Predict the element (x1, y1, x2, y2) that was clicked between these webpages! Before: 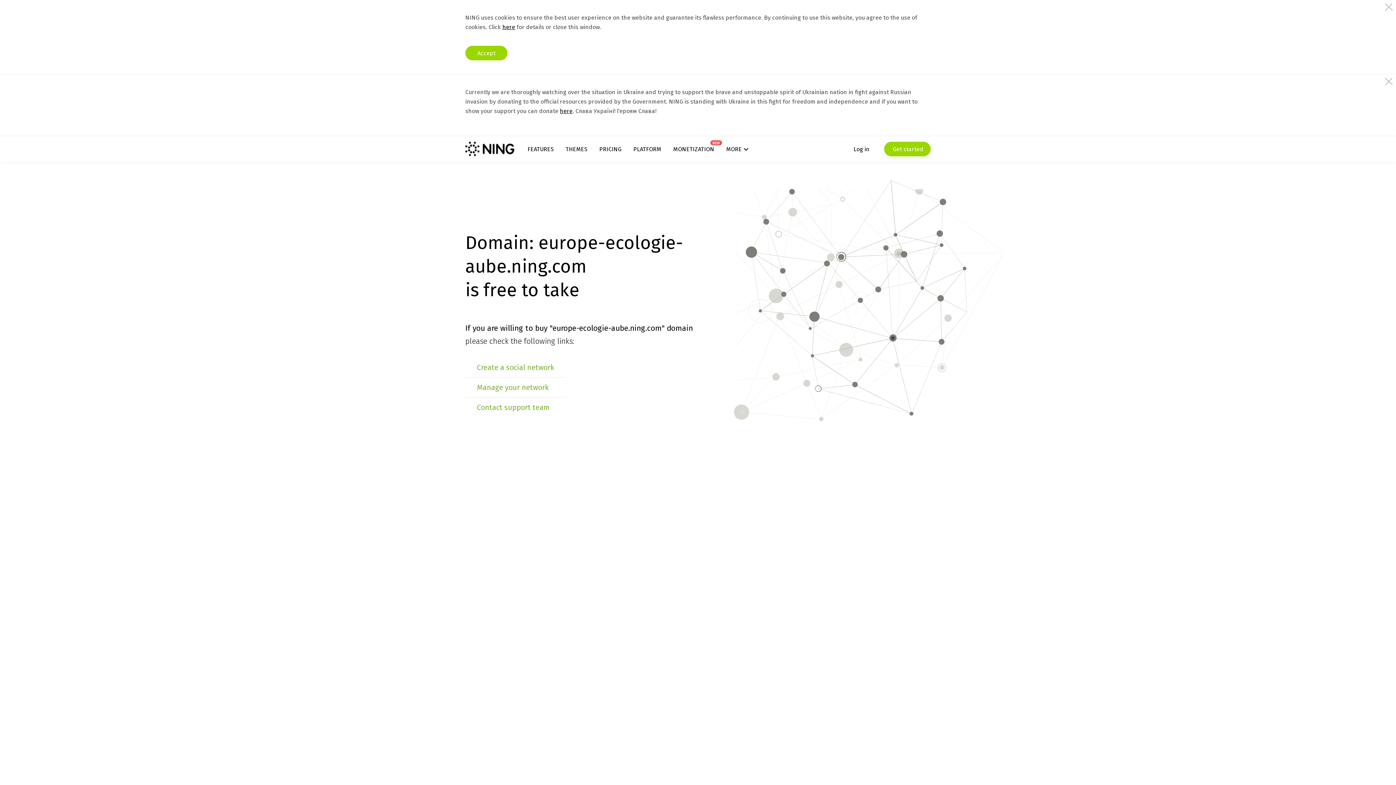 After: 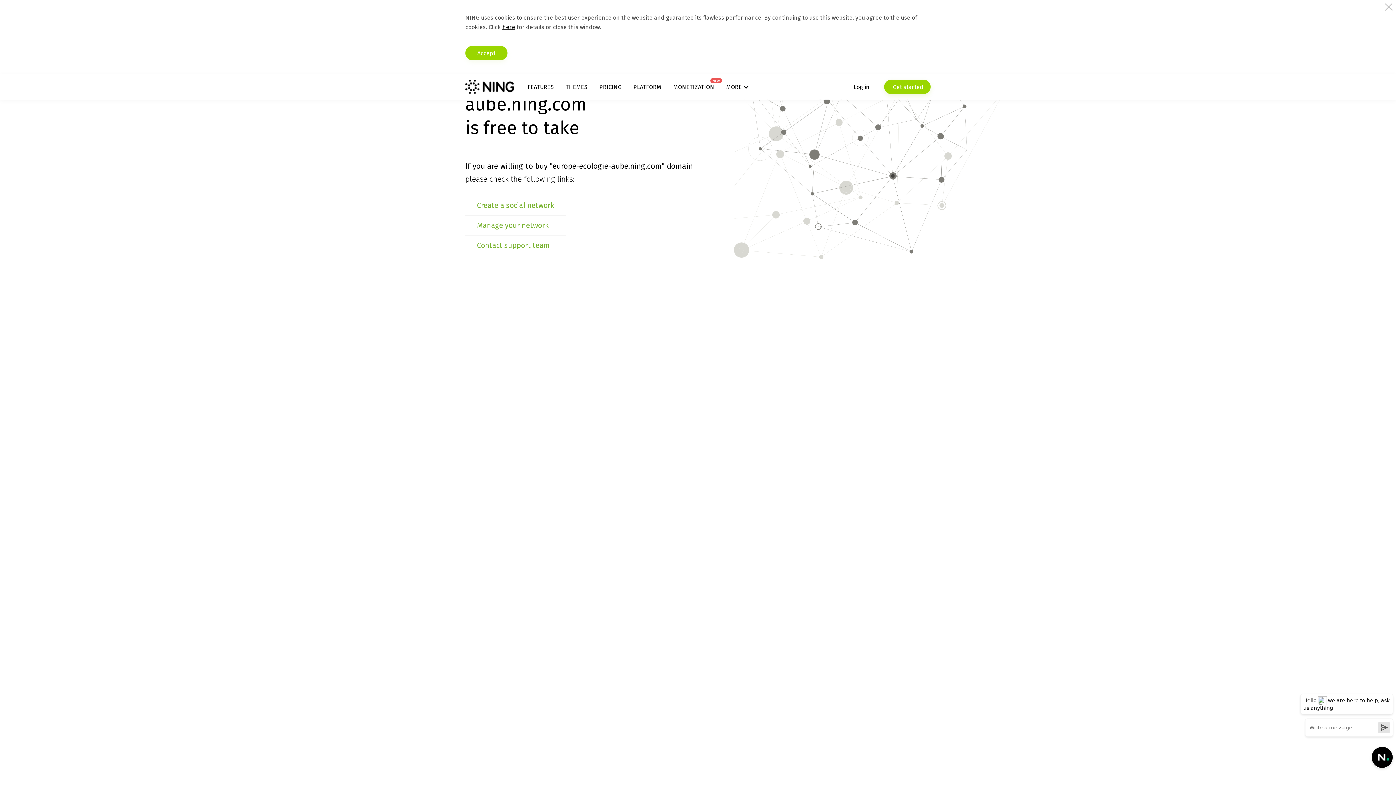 Action: label: here bbox: (560, 107, 572, 114)